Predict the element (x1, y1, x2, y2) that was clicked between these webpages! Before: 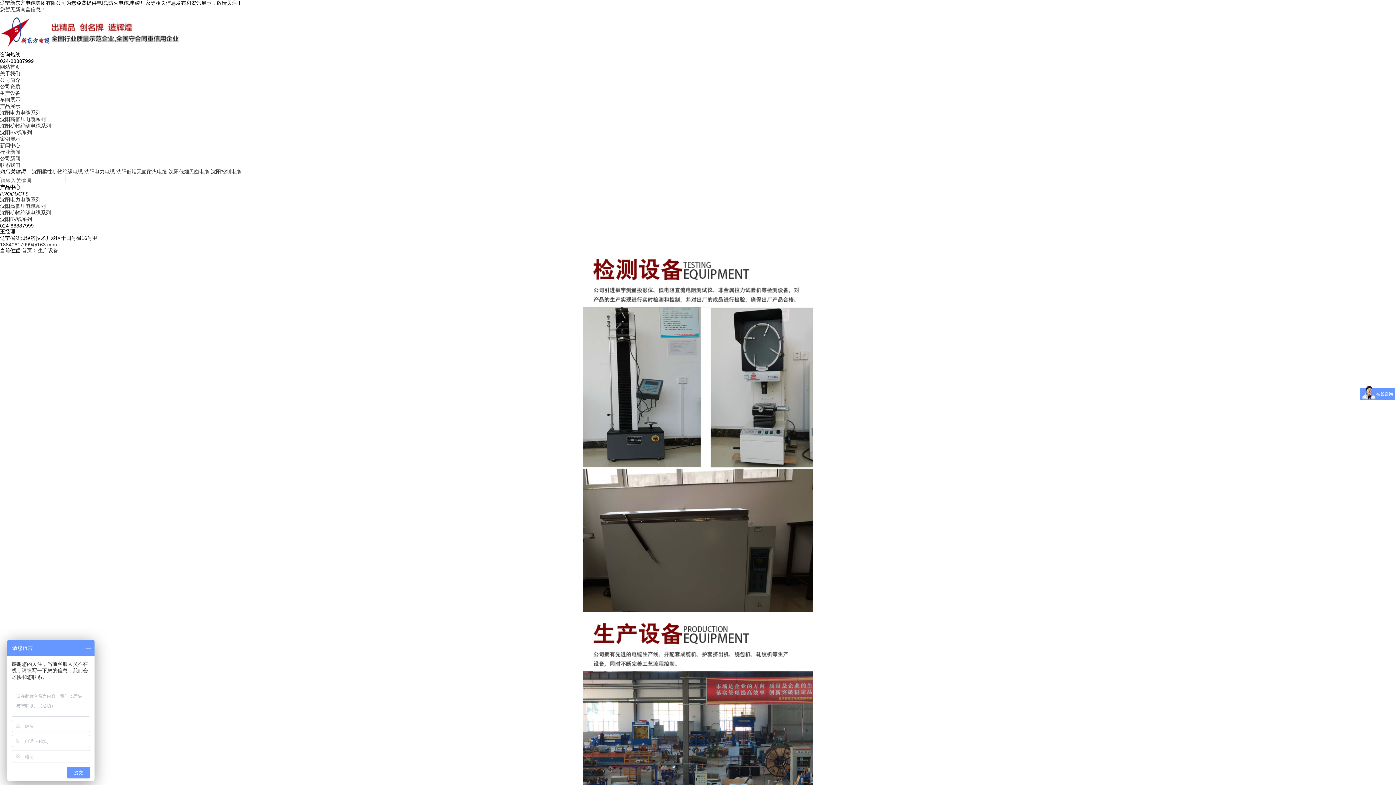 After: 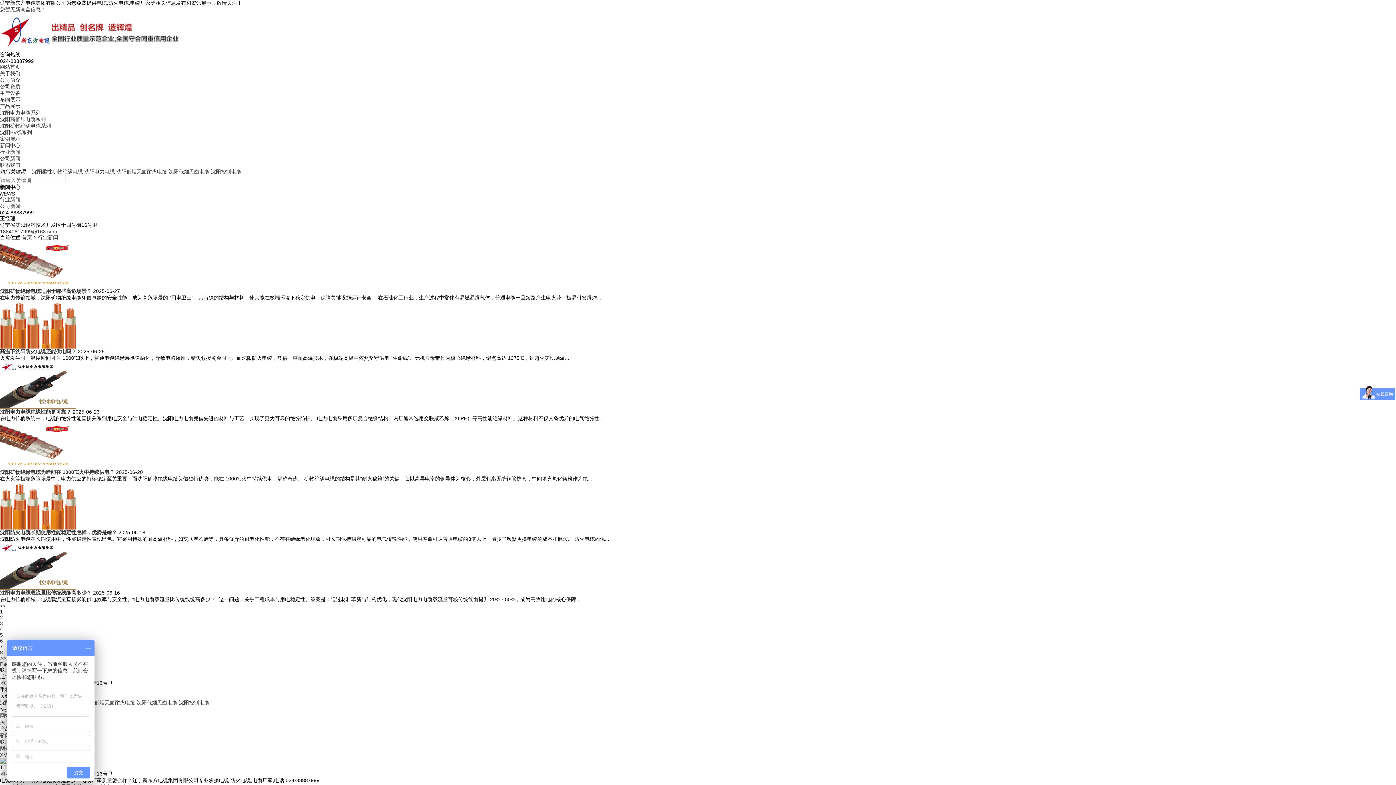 Action: label: 行业新闻 bbox: (0, 149, 20, 154)